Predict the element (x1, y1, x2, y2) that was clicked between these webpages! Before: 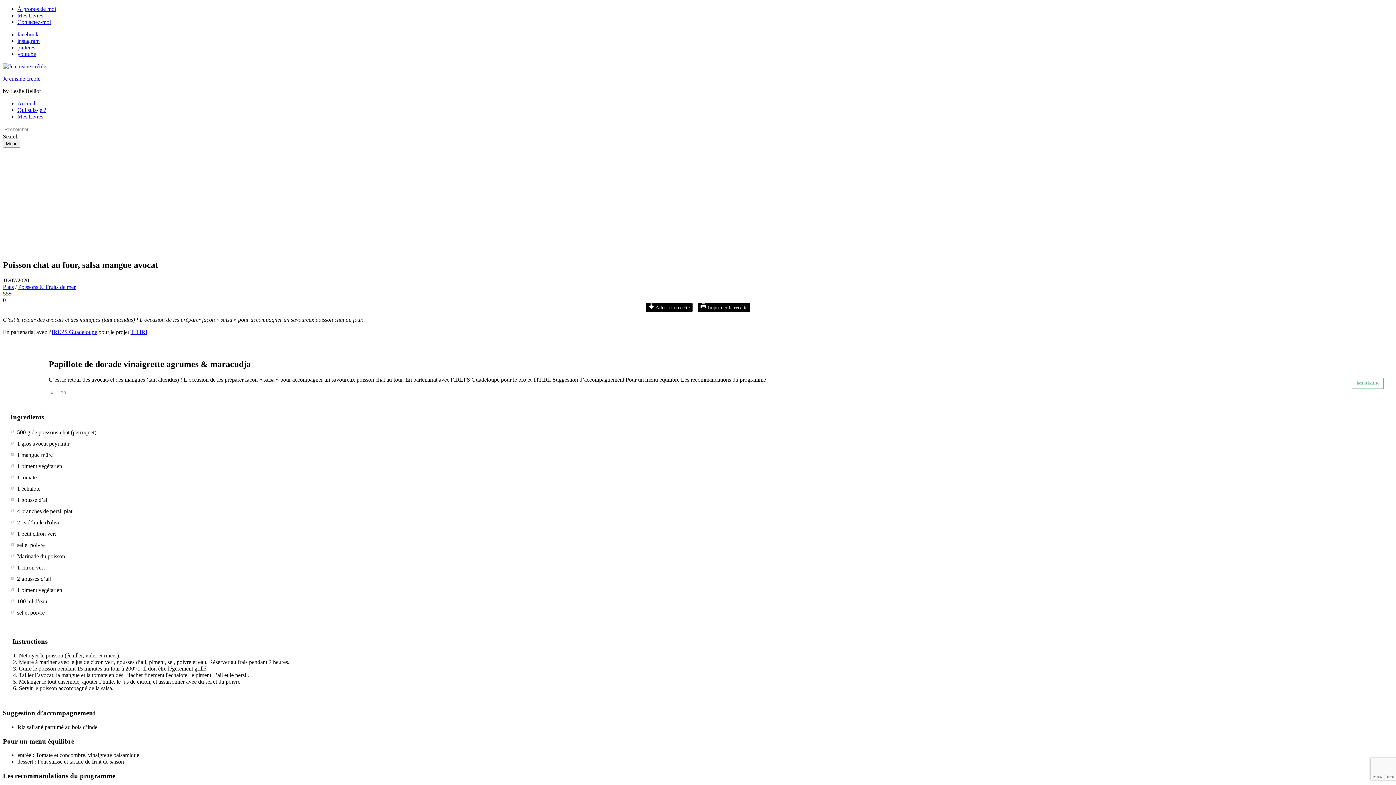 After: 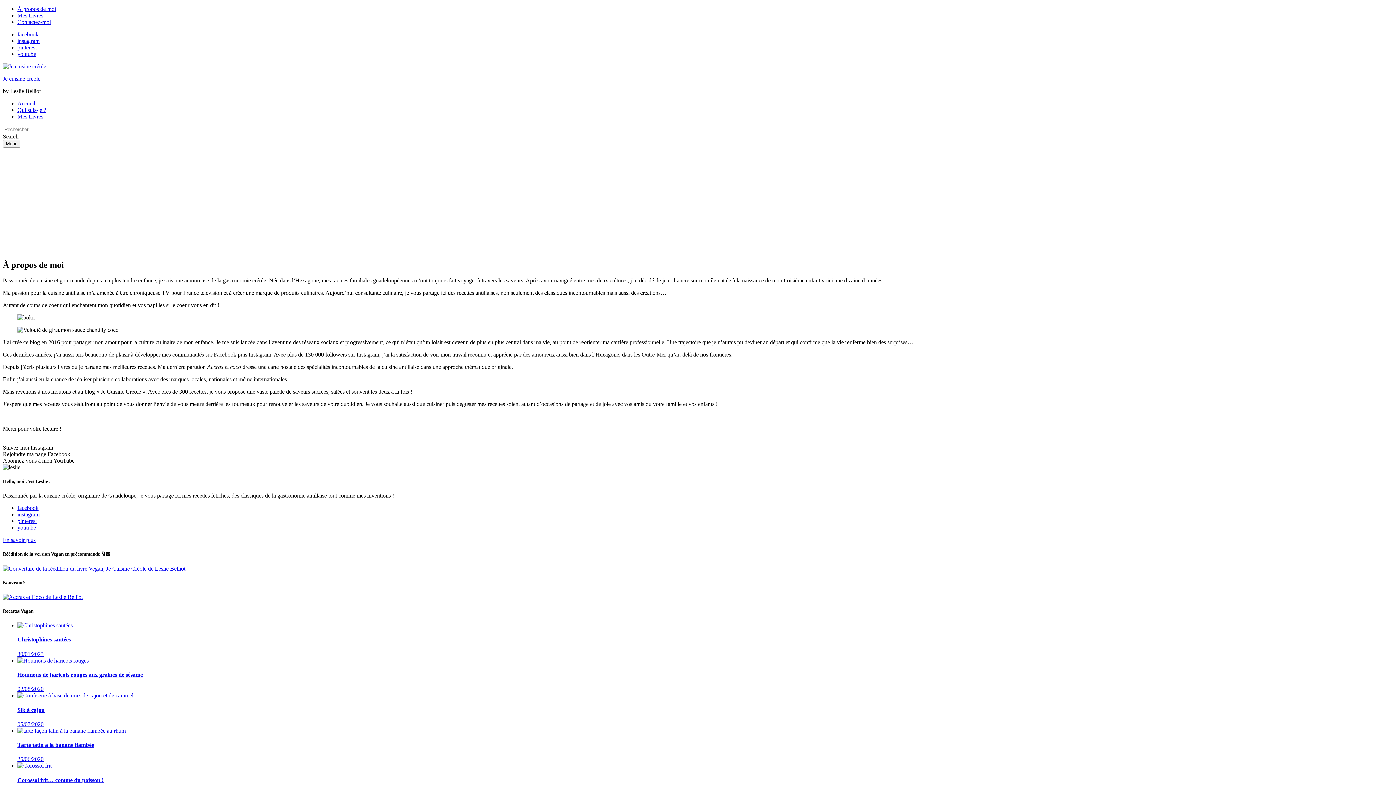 Action: bbox: (17, 5, 56, 12) label: À propos de moi